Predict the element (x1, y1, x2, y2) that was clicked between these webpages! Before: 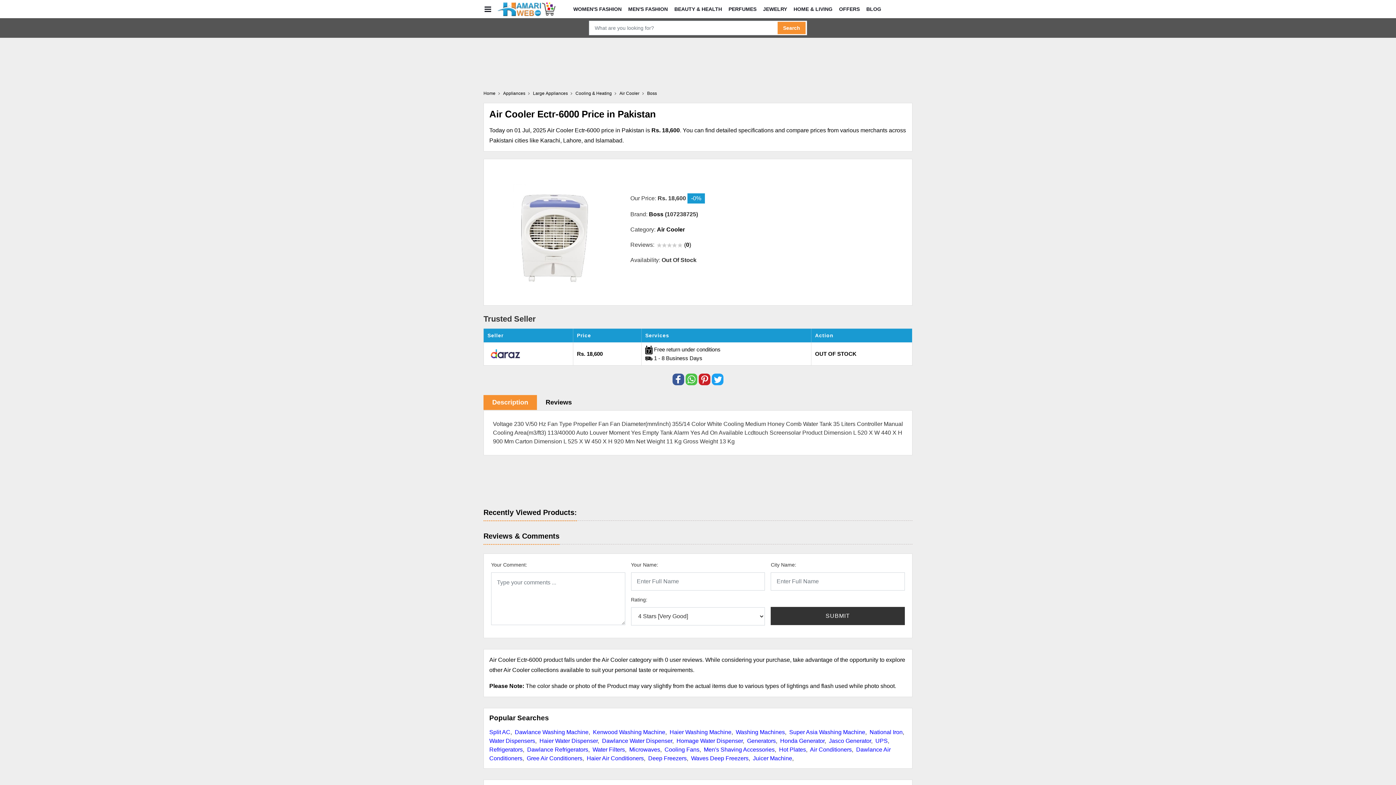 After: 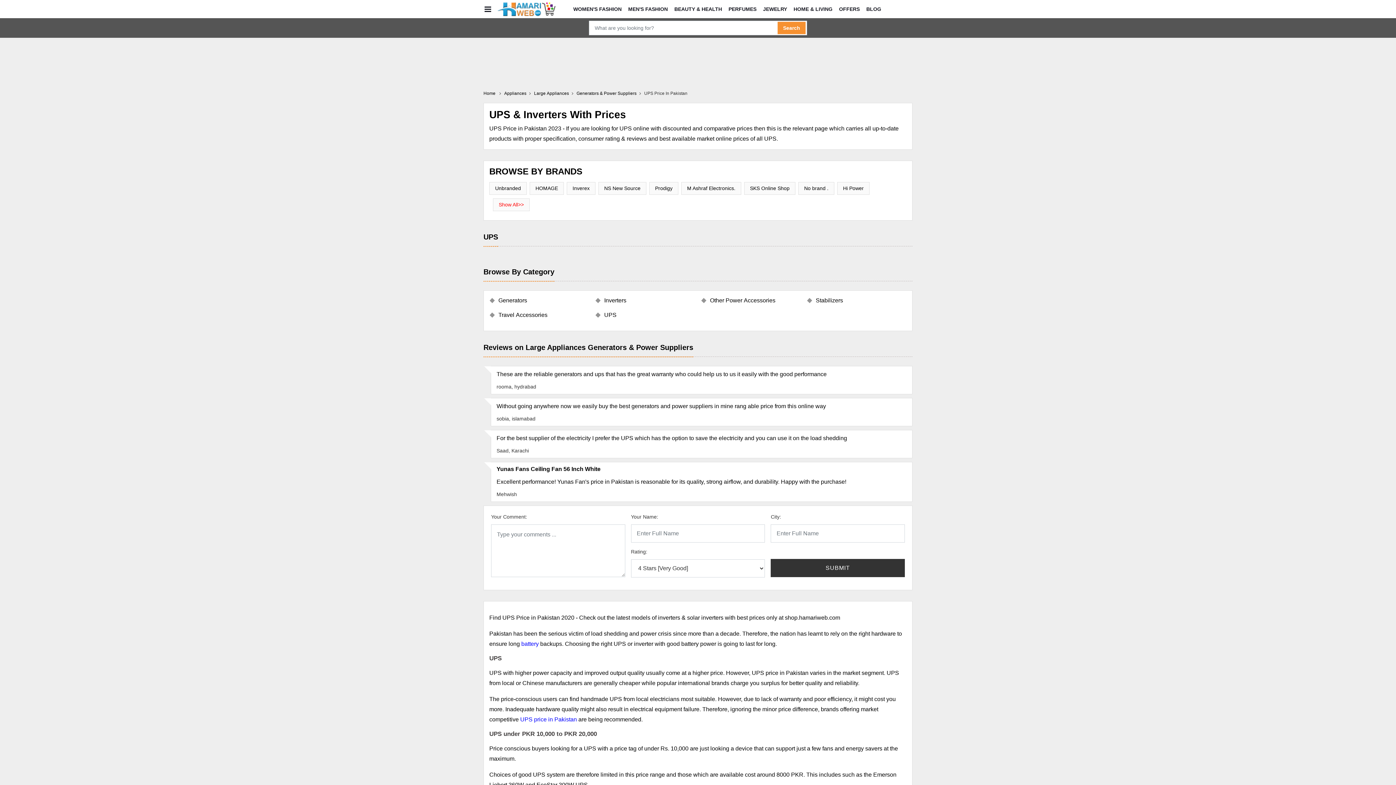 Action: label: UPS bbox: (875, 738, 888, 744)